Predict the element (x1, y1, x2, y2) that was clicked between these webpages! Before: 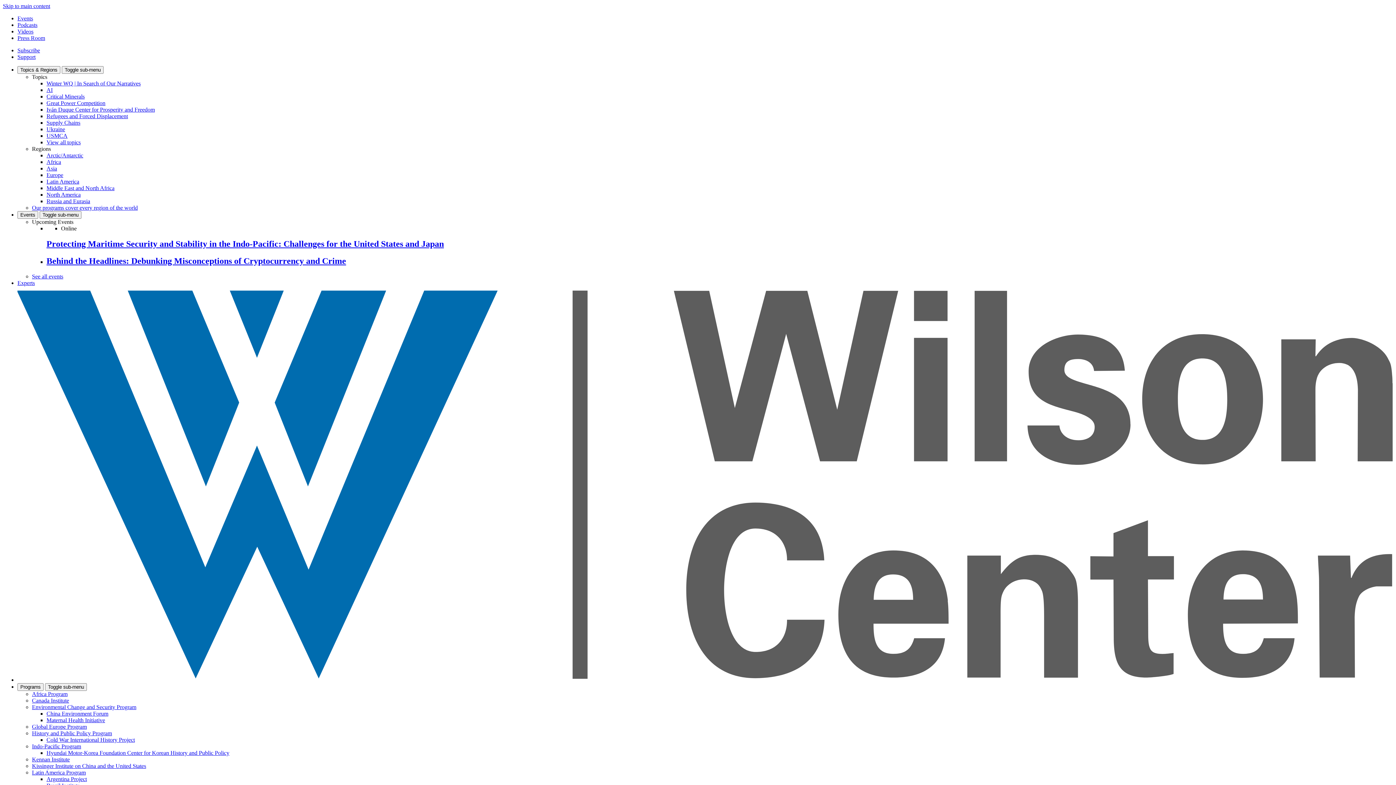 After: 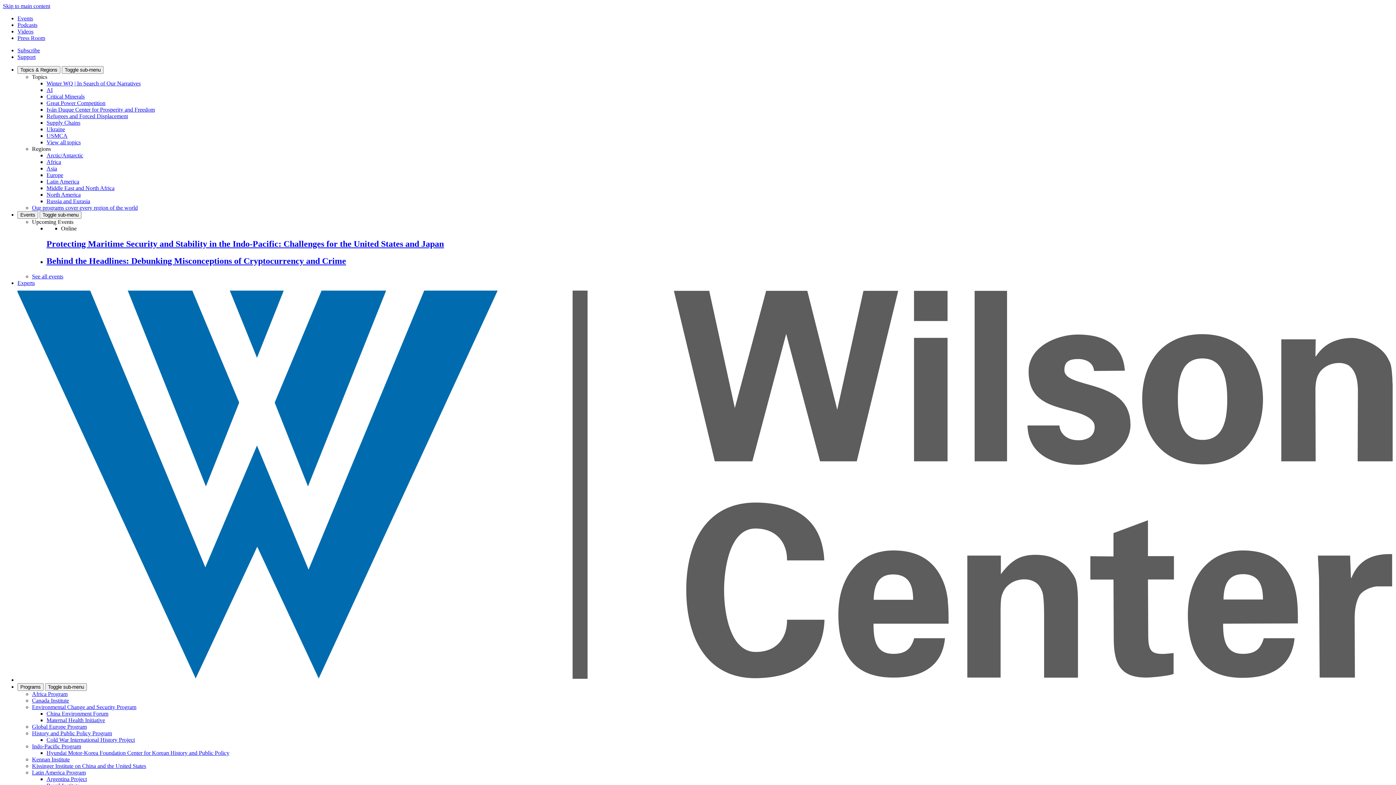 Action: bbox: (32, 743, 81, 749) label: Indo-Pacific Program